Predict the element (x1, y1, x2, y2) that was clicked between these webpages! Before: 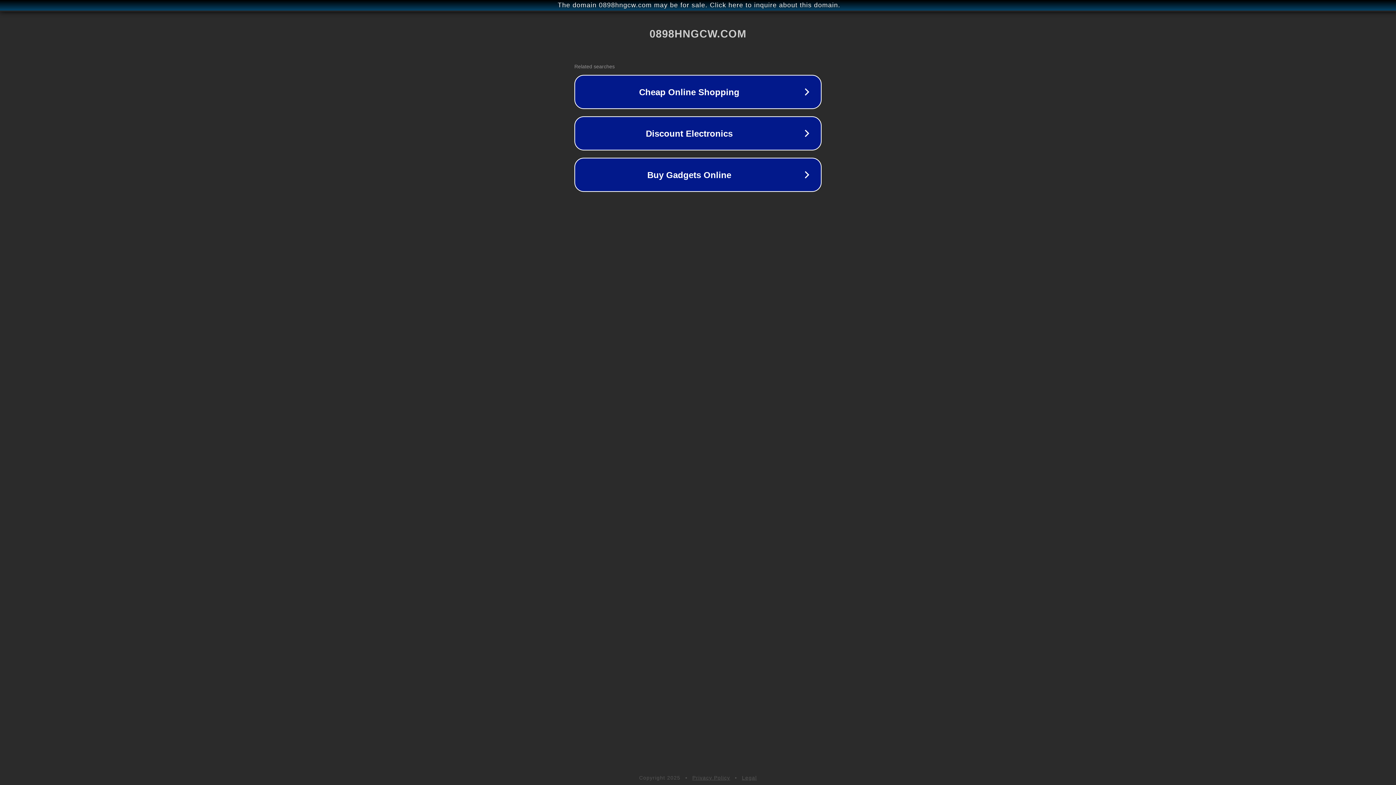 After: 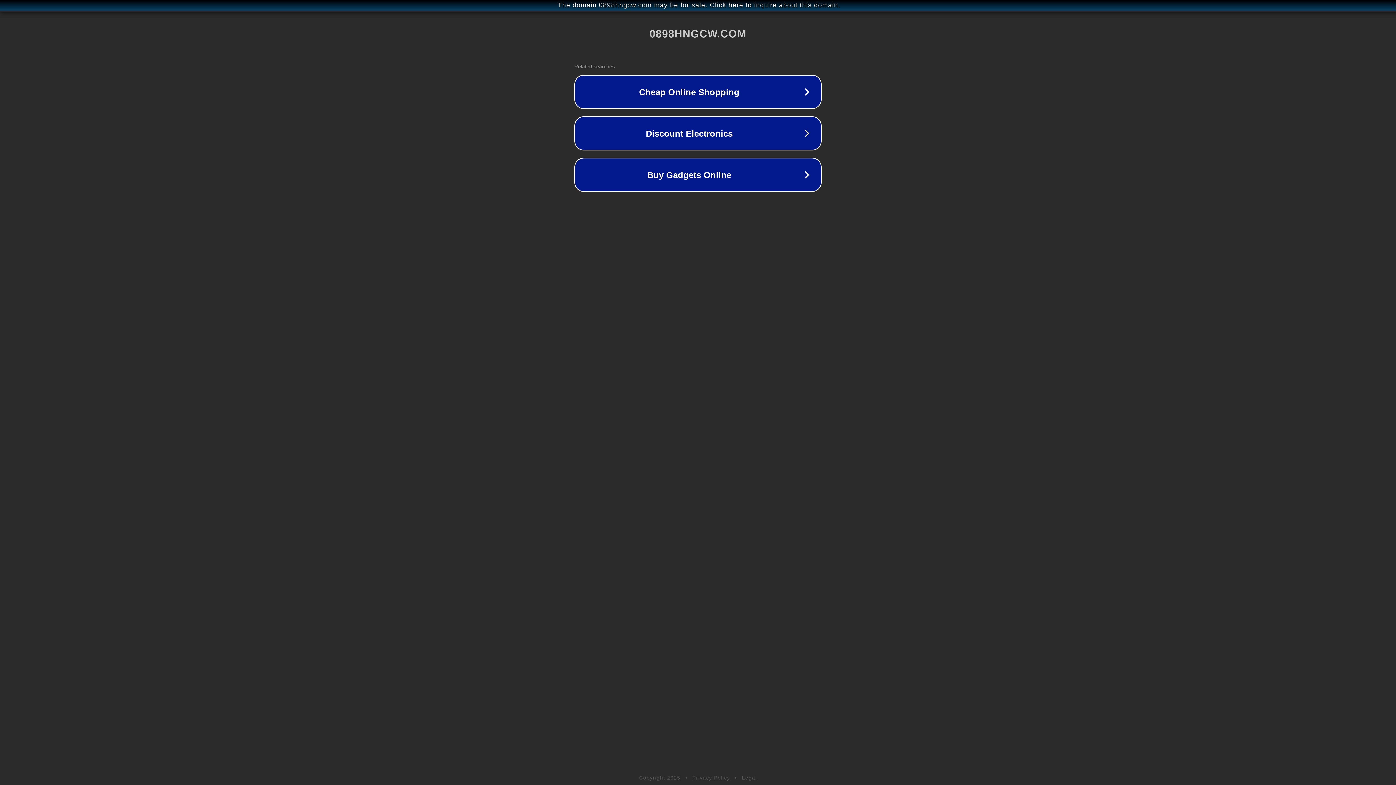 Action: label: Privacy Policy bbox: (692, 775, 730, 781)